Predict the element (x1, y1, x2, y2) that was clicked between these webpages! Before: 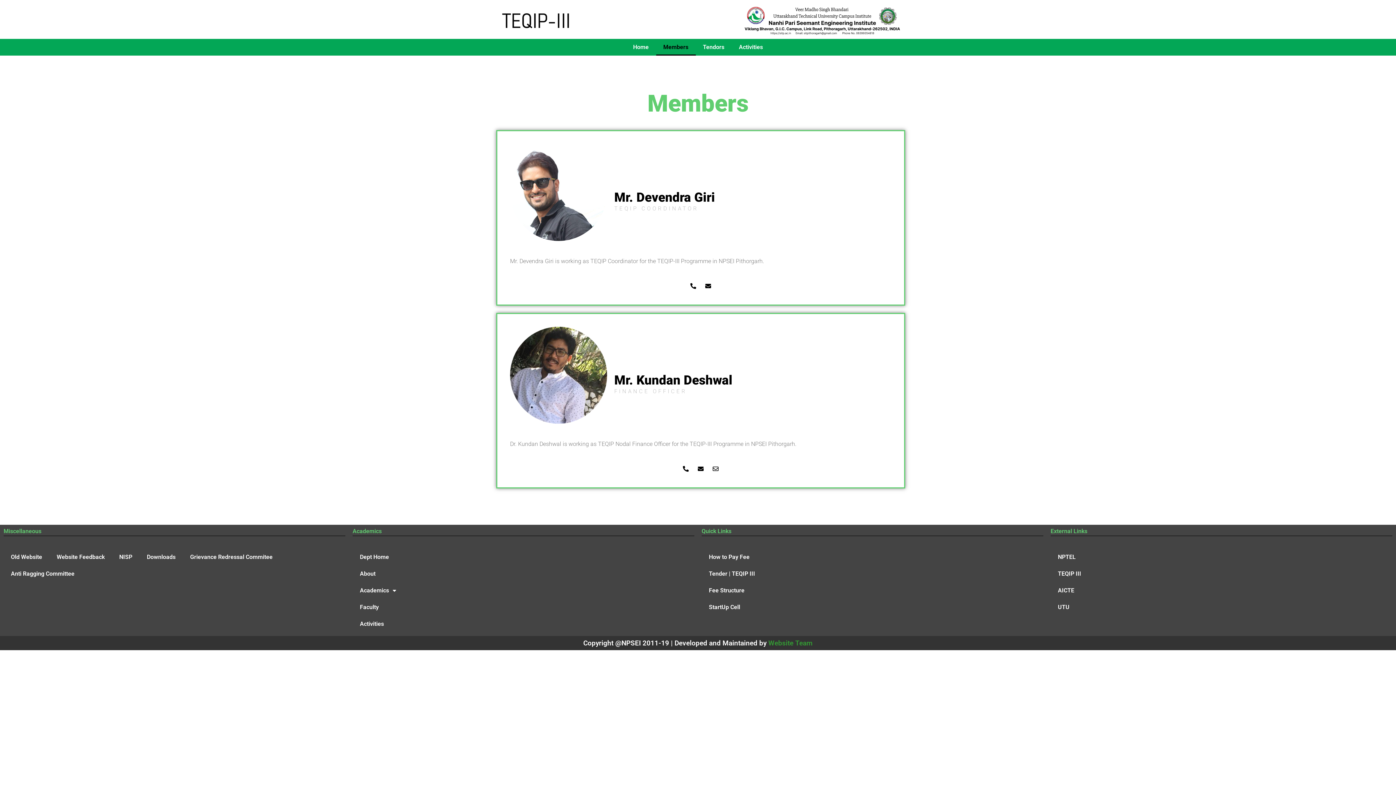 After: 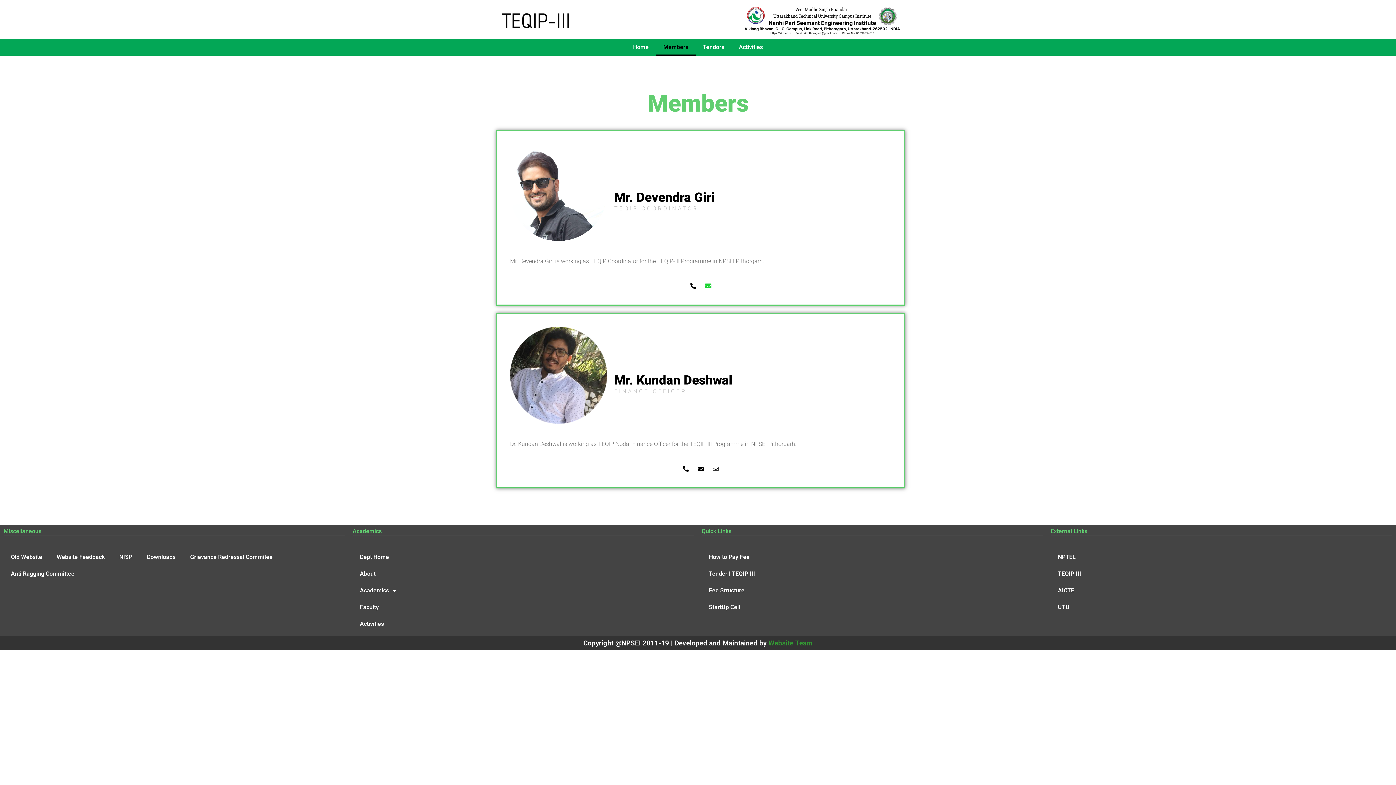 Action: label: Envelope bbox: (702, 280, 714, 291)